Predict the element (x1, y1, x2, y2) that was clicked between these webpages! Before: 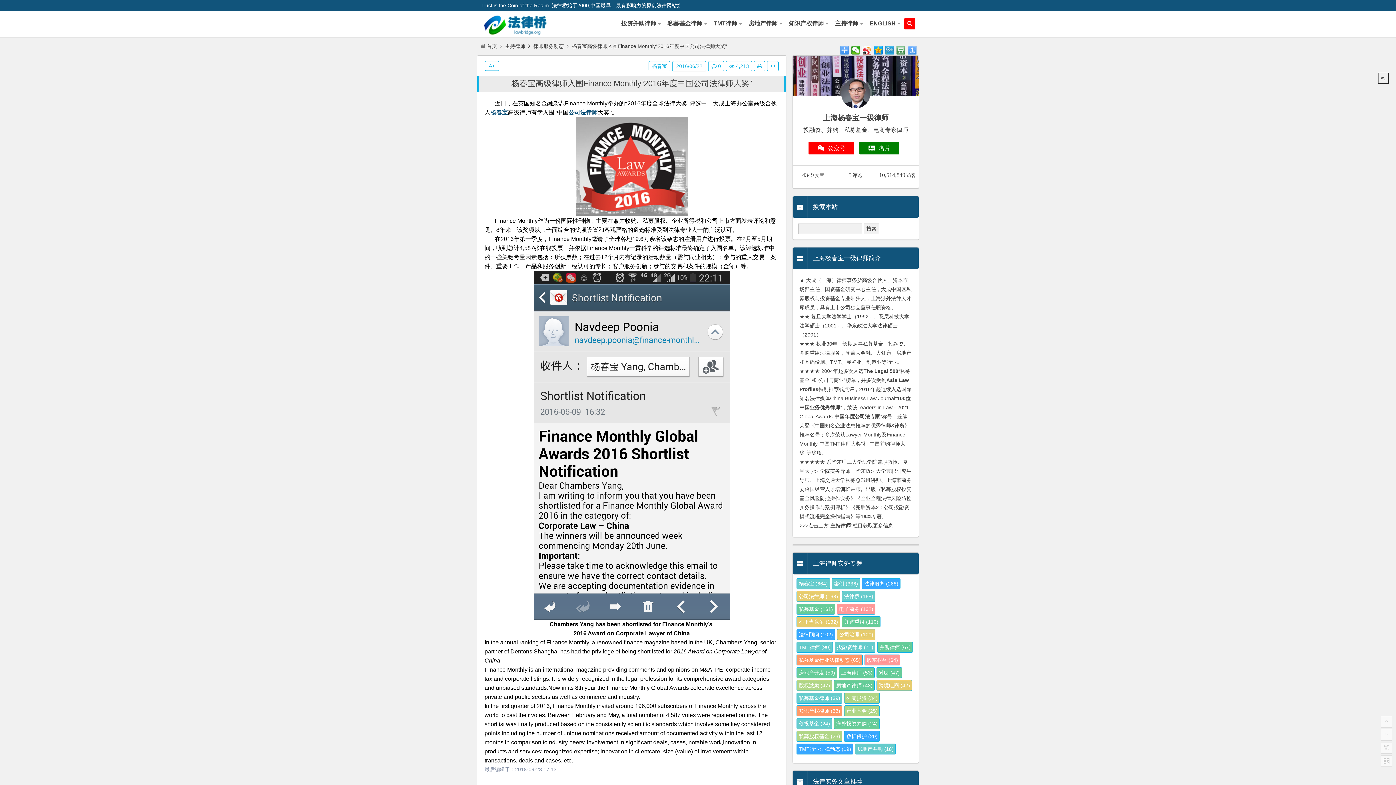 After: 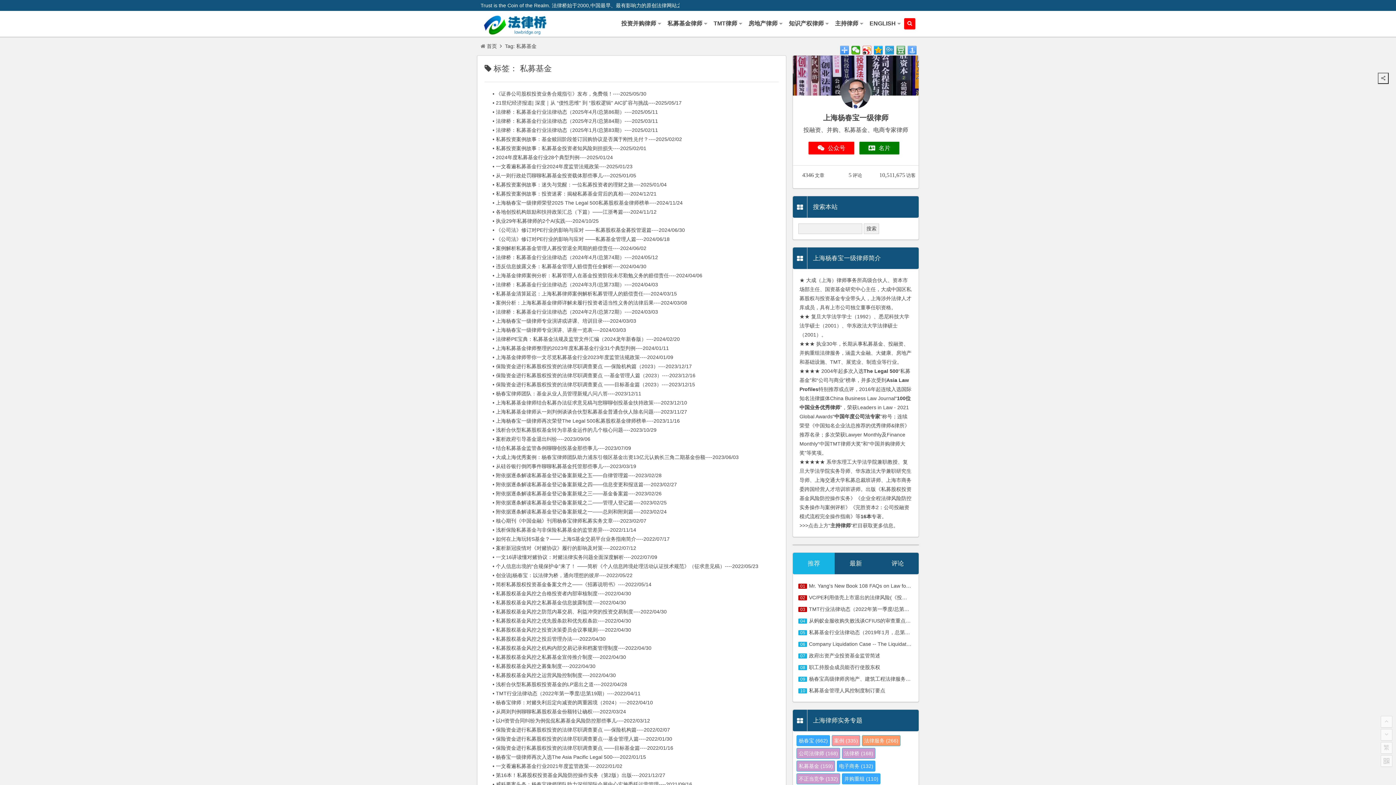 Action: label: 私募基金 (161) bbox: (796, 604, 835, 614)